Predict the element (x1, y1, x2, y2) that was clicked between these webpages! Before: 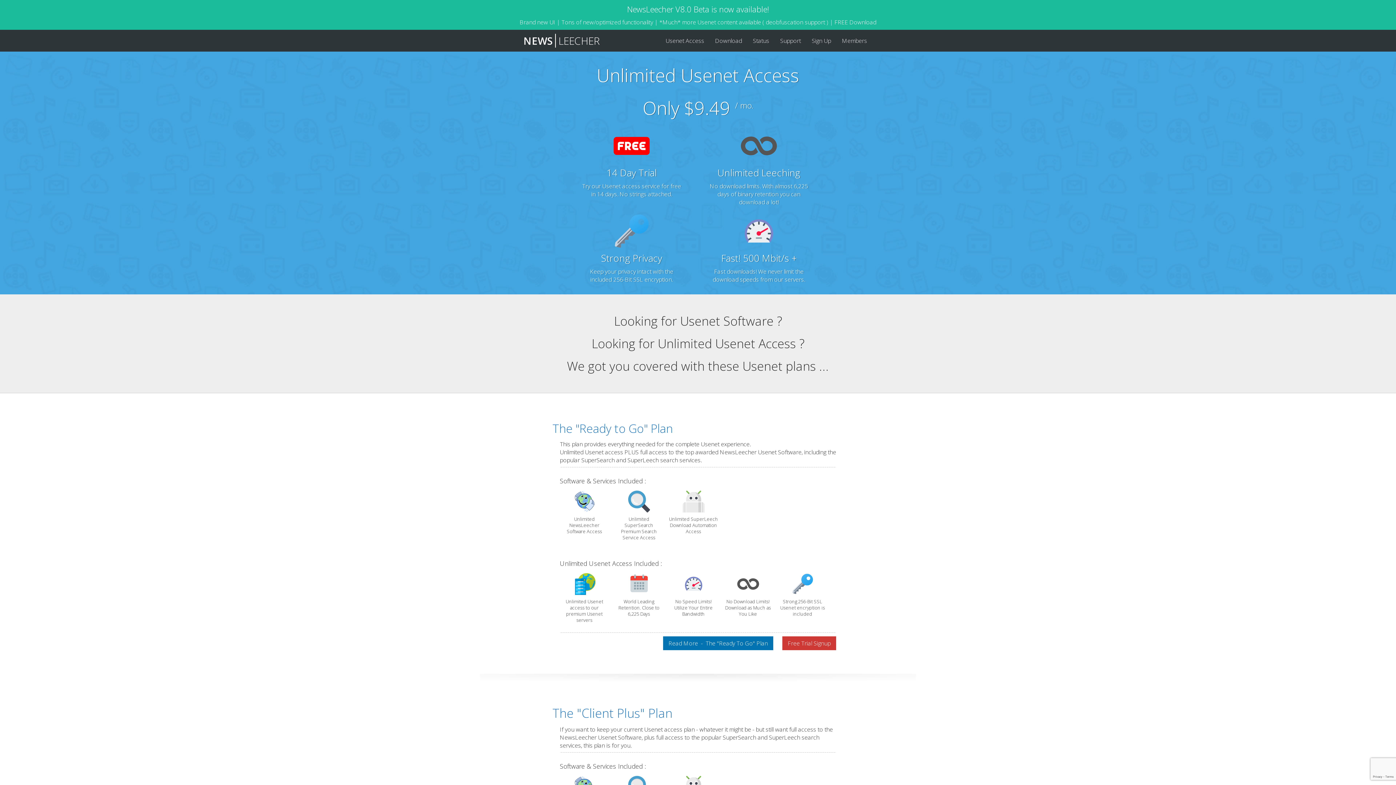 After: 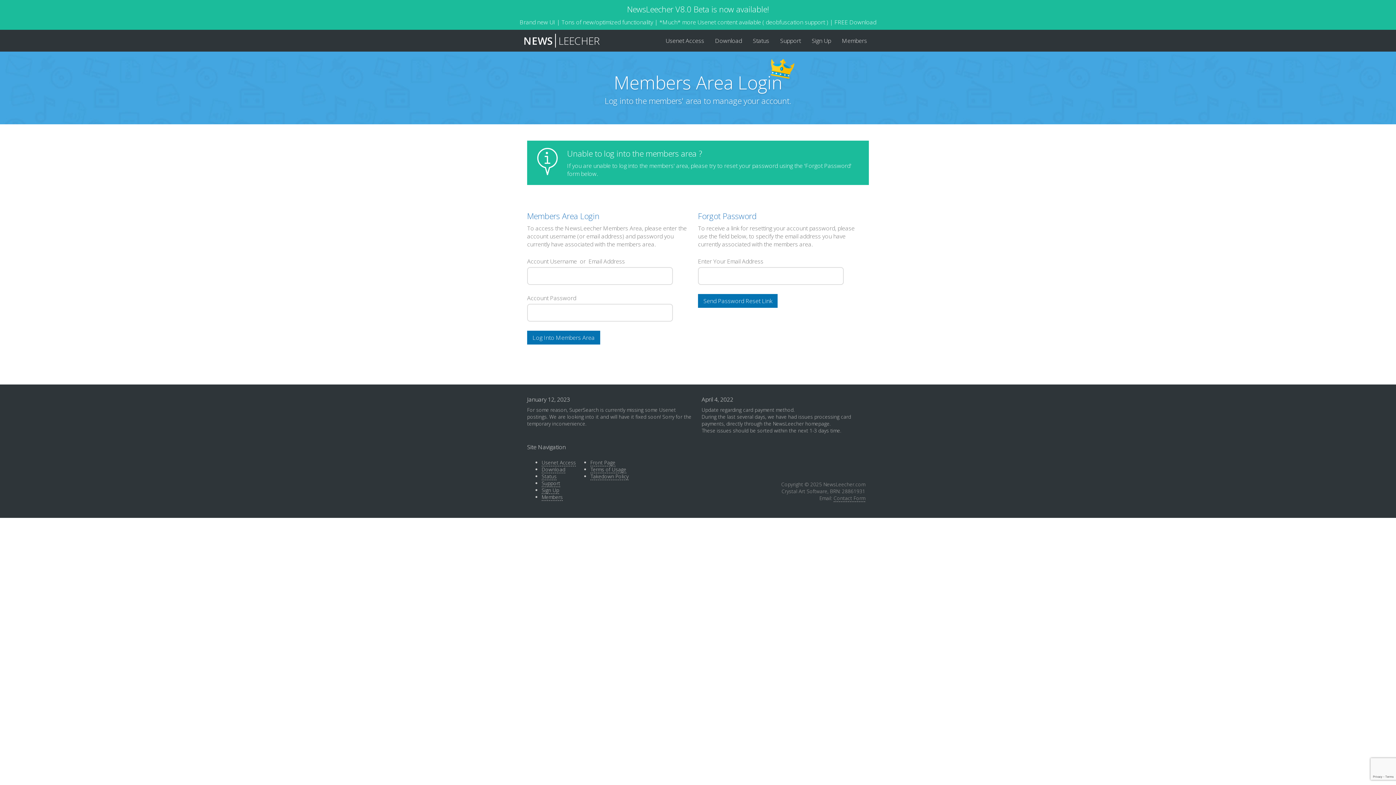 Action: label: Members bbox: (836, 29, 872, 51)